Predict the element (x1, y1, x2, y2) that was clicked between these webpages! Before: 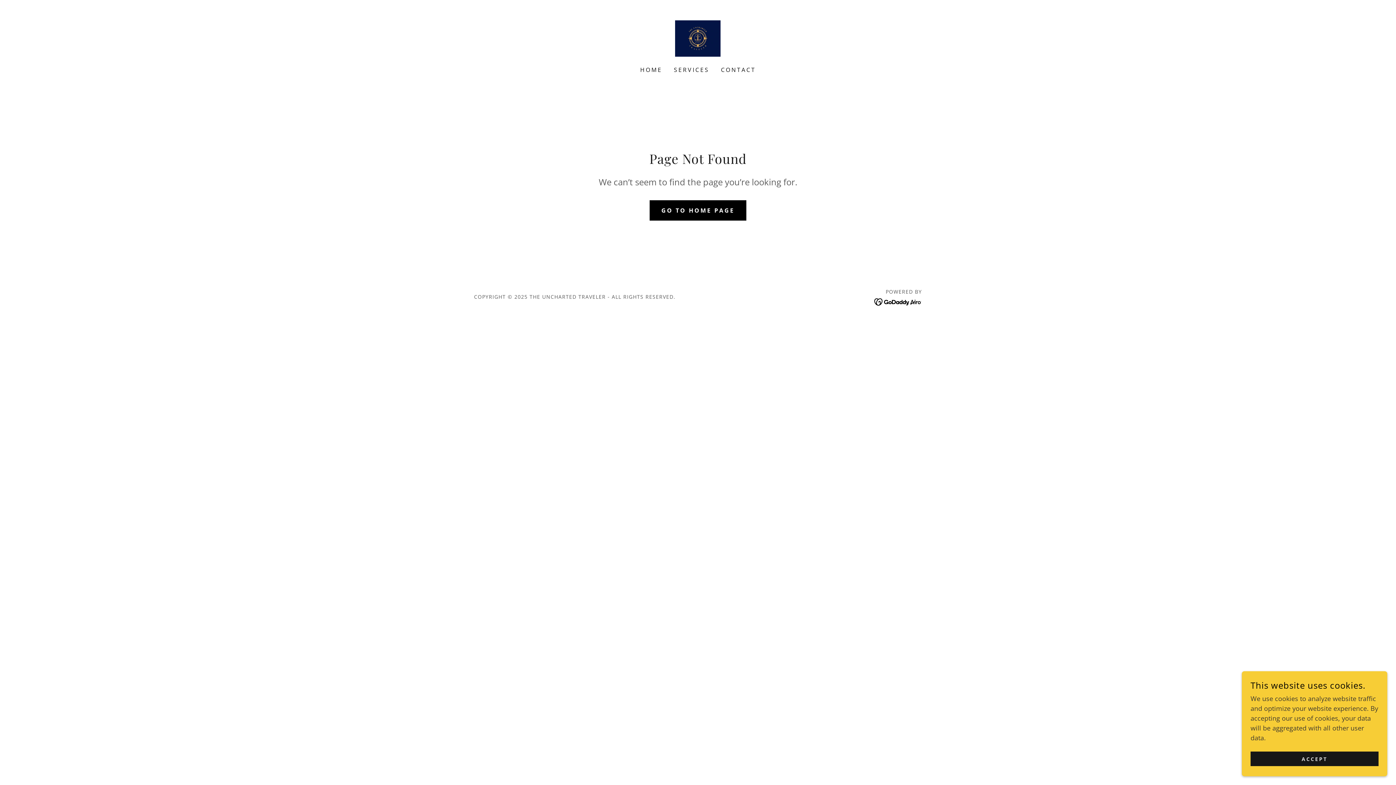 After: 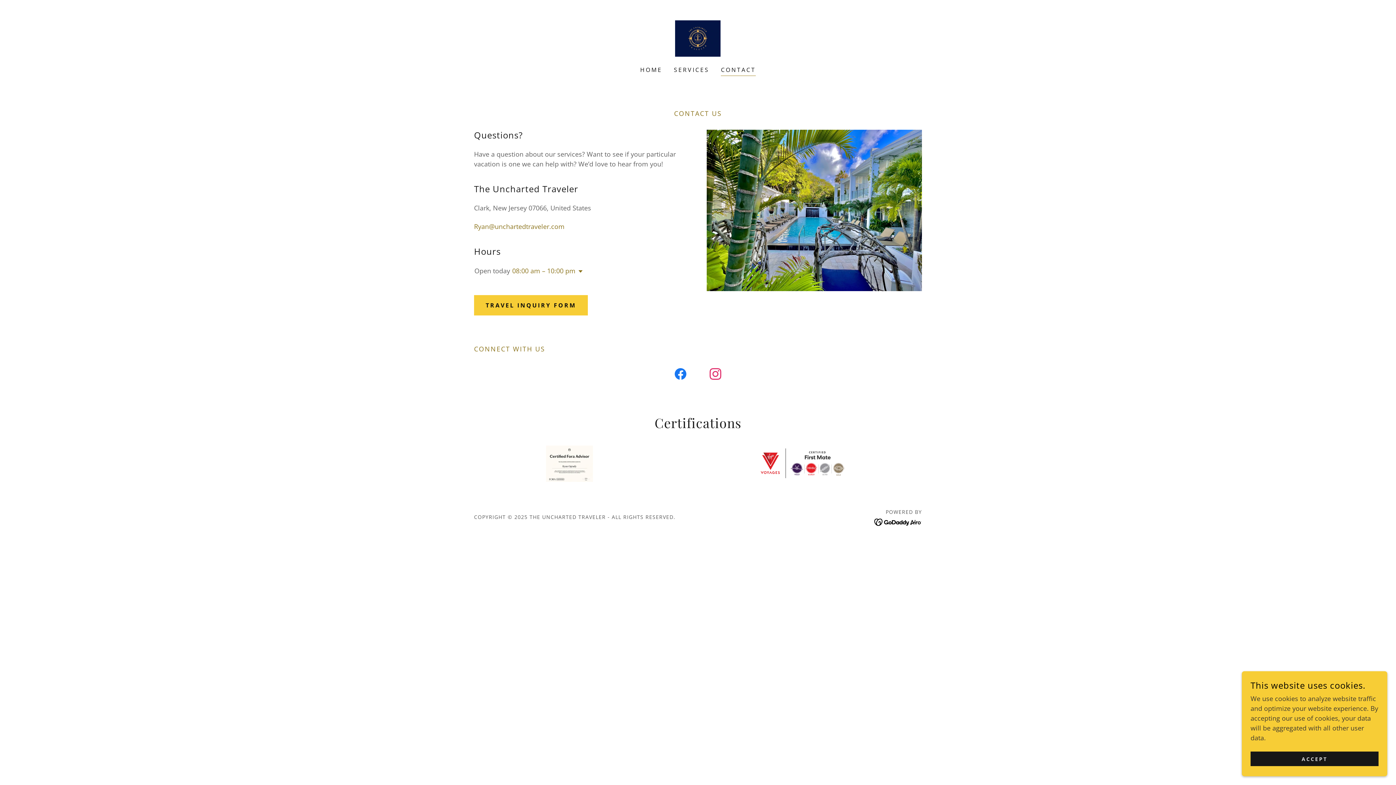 Action: bbox: (718, 63, 758, 76) label: CONTACT